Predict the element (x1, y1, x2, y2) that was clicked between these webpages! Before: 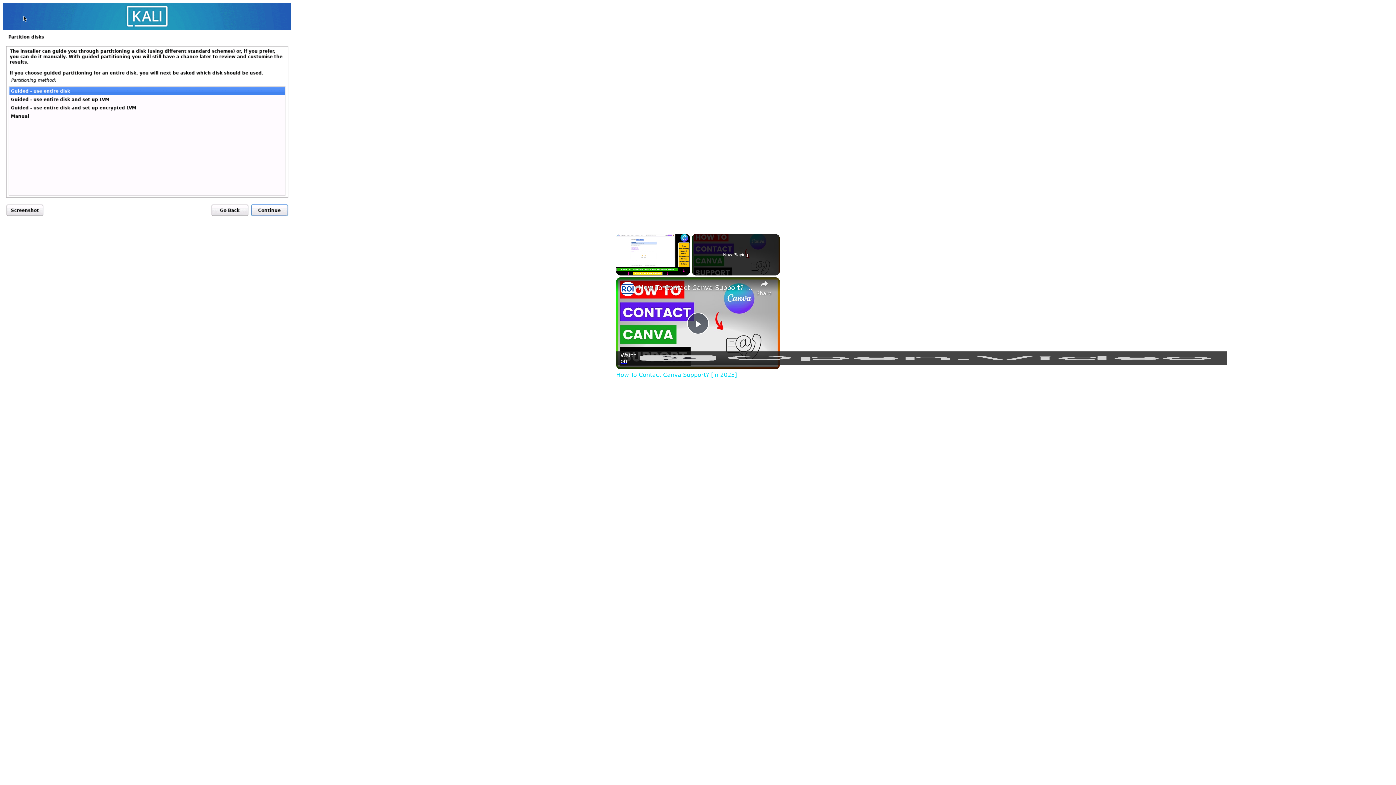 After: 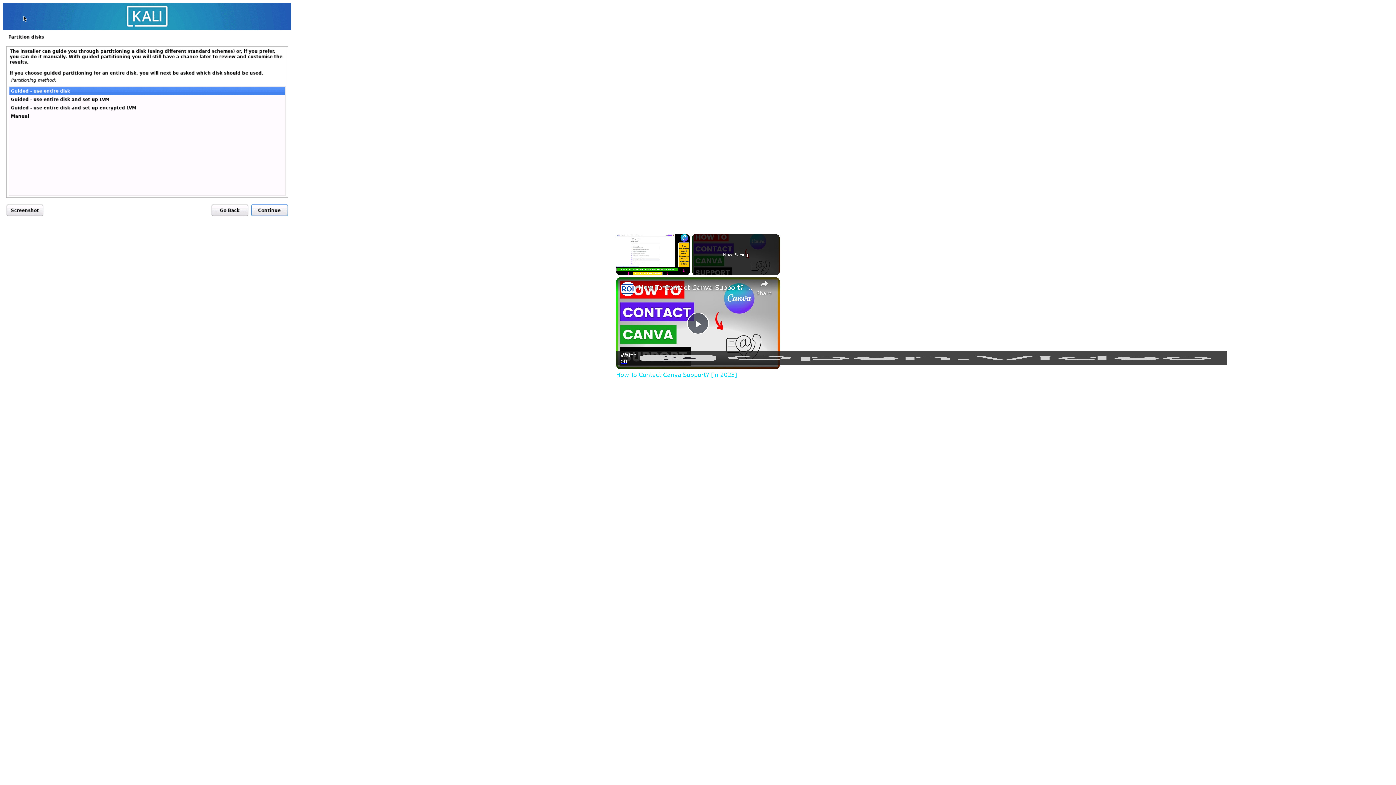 Action: label: Watch on Open.Video bbox: (616, 351, 1227, 365)